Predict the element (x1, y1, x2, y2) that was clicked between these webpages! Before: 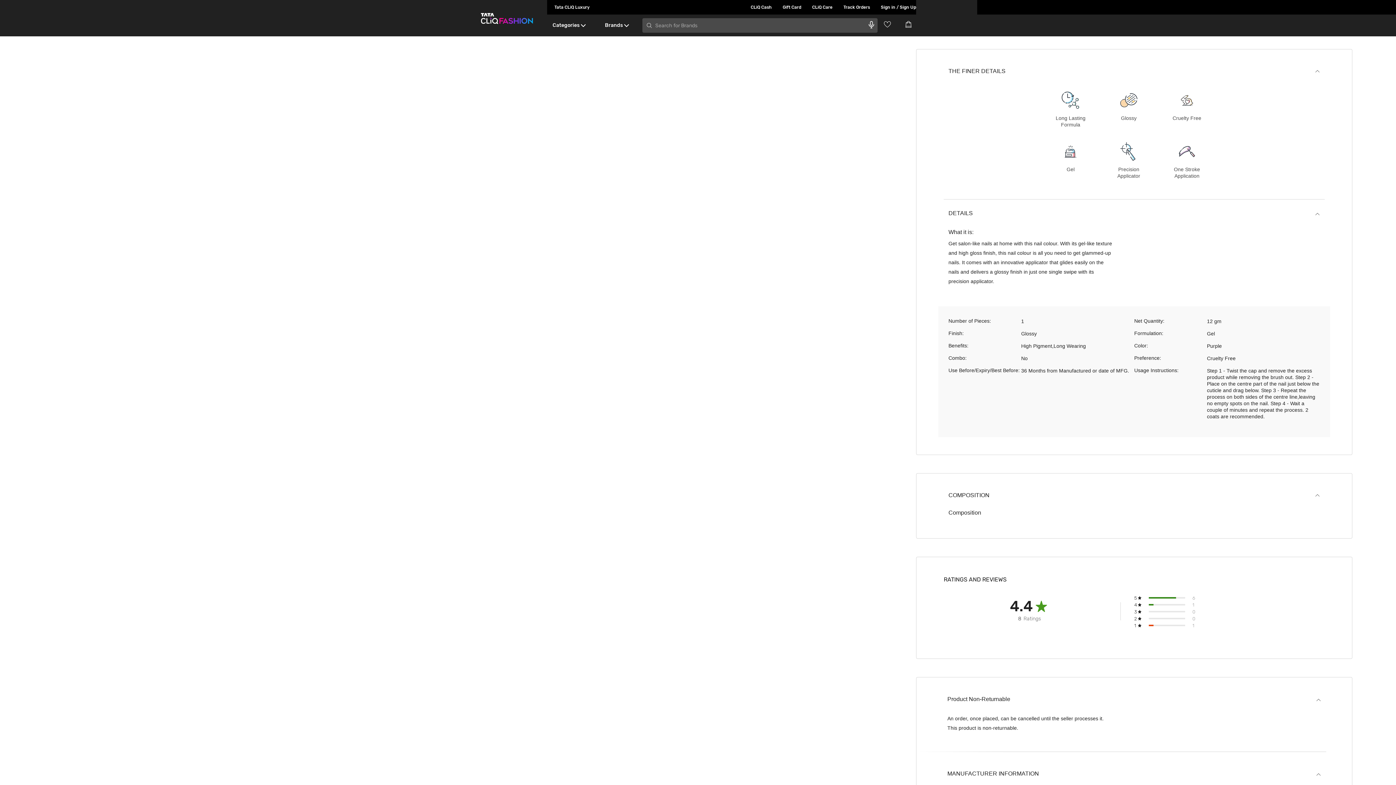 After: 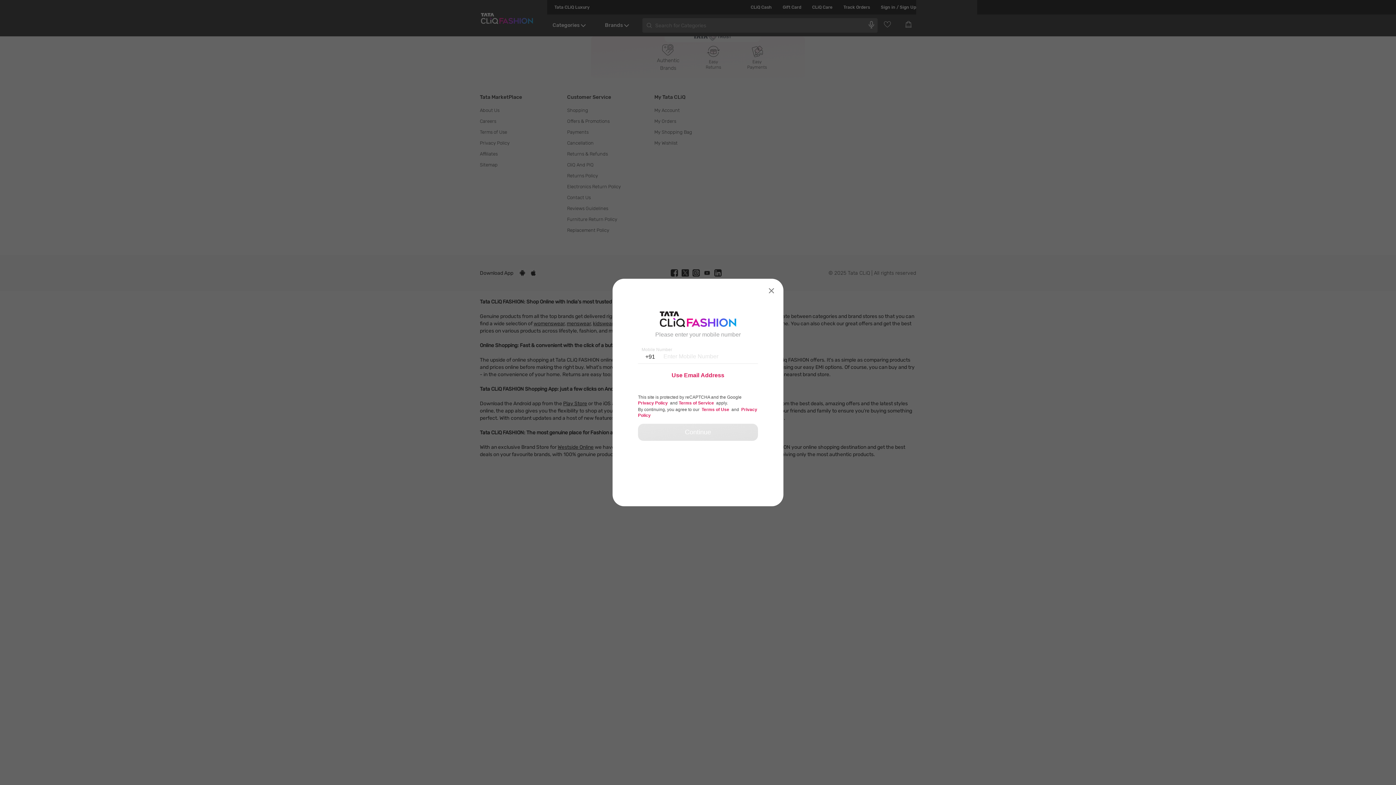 Action: label: Track Orders bbox: (832, 0, 870, 14)